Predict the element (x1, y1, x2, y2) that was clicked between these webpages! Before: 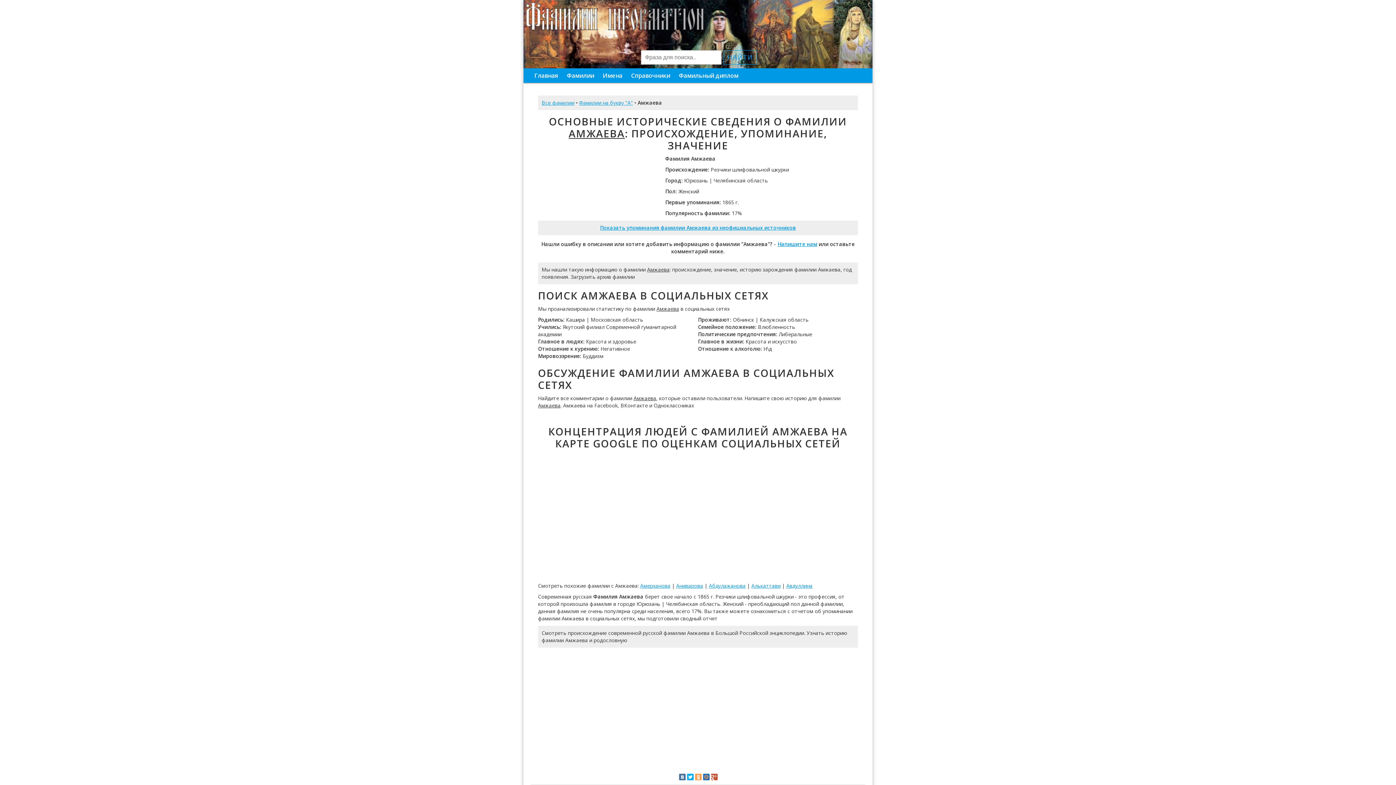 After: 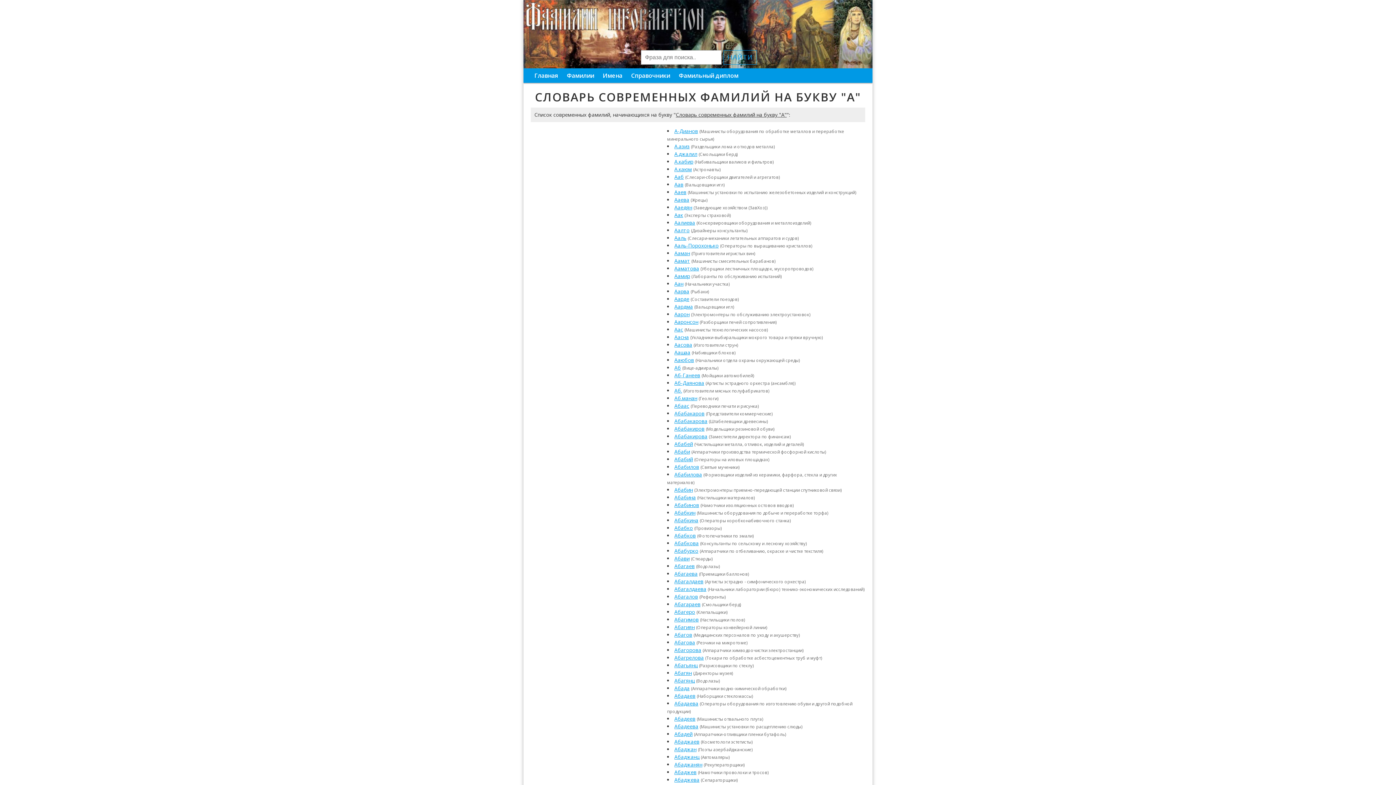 Action: bbox: (579, 99, 633, 106) label: Фамилии на букву "А"